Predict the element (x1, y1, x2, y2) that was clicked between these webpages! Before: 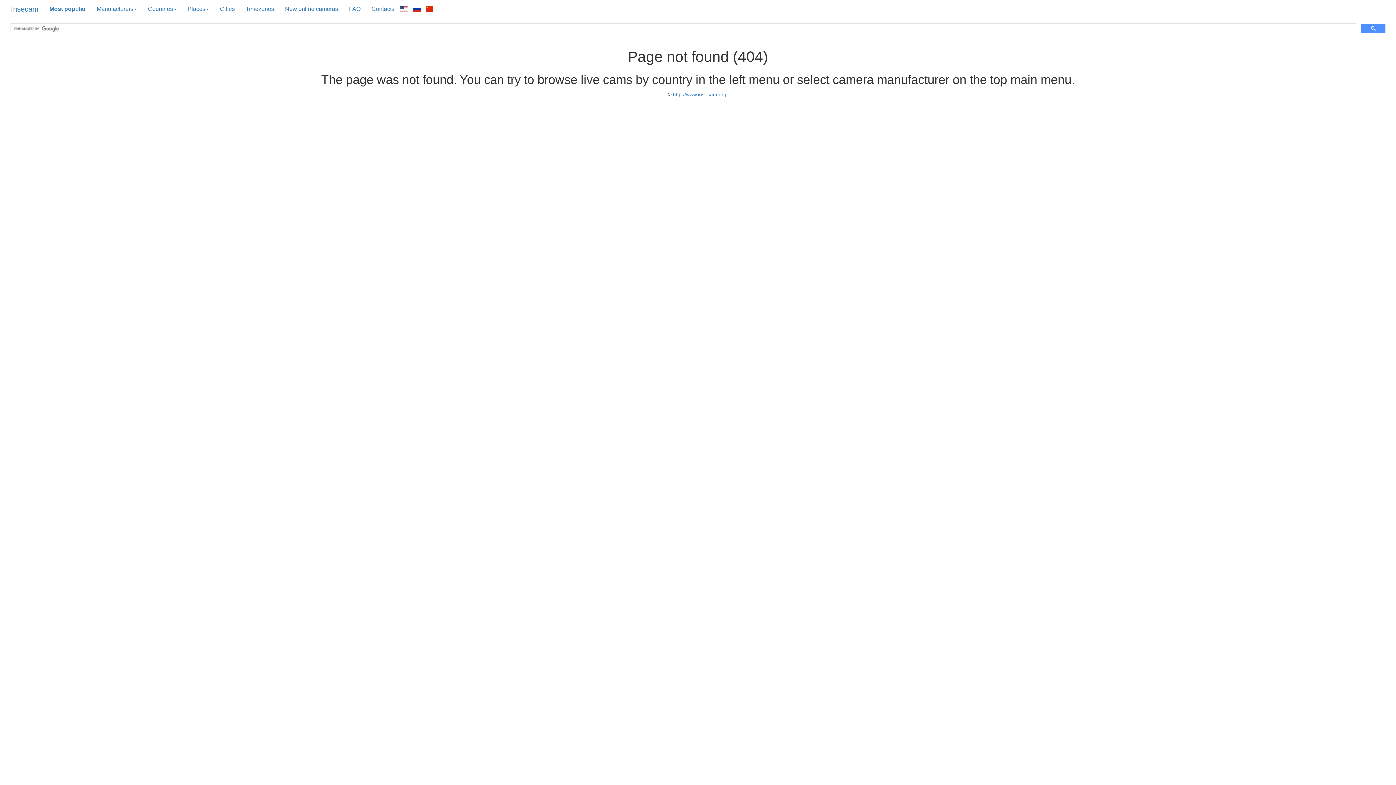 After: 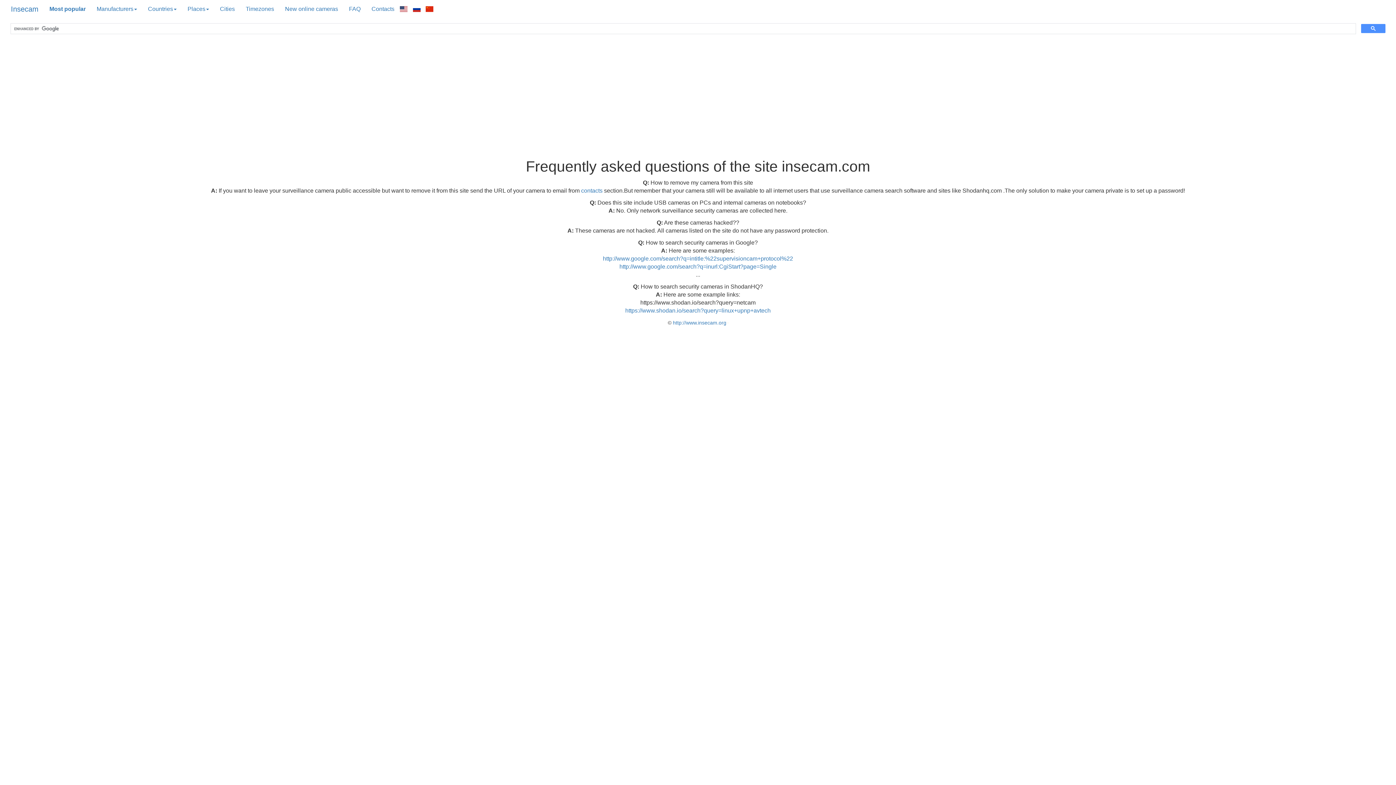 Action: bbox: (343, 0, 366, 18) label: FAQ